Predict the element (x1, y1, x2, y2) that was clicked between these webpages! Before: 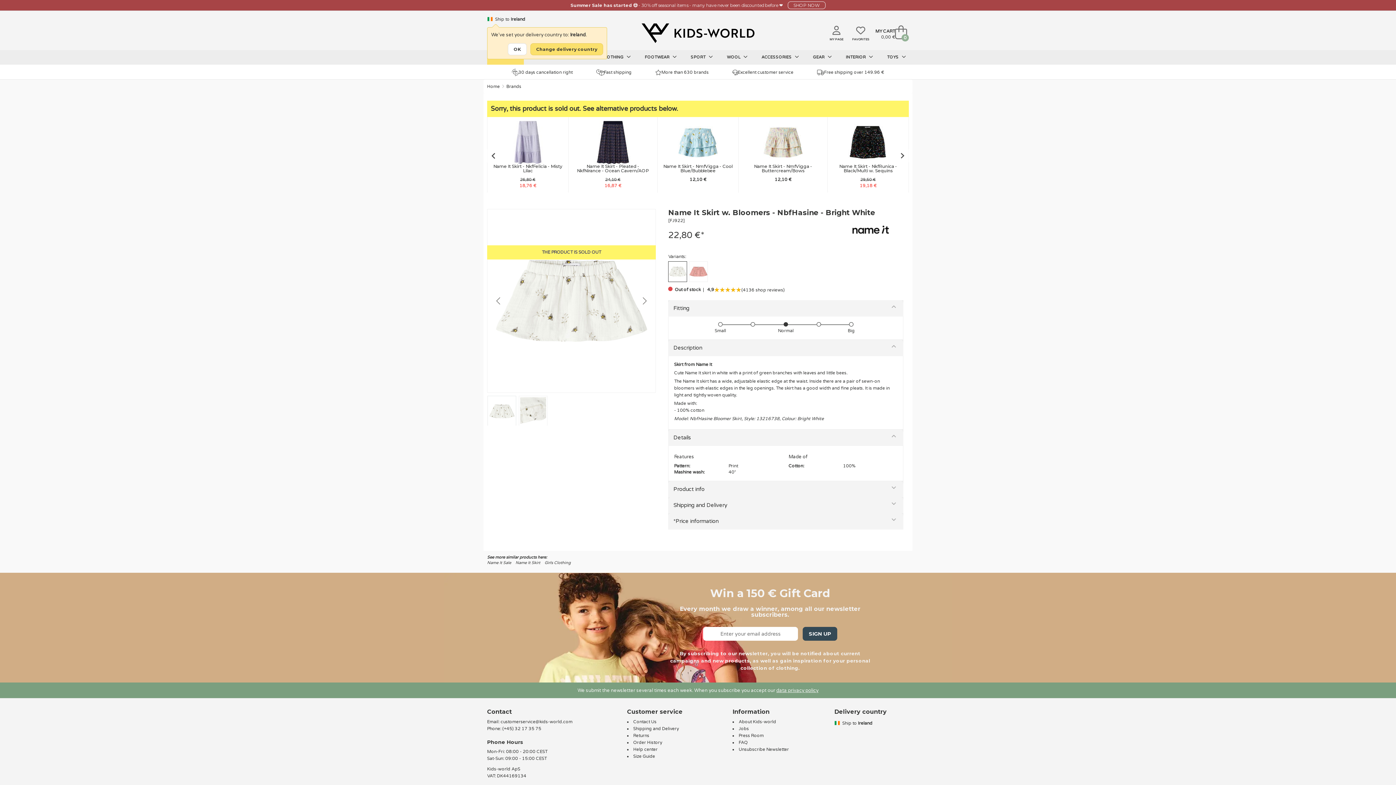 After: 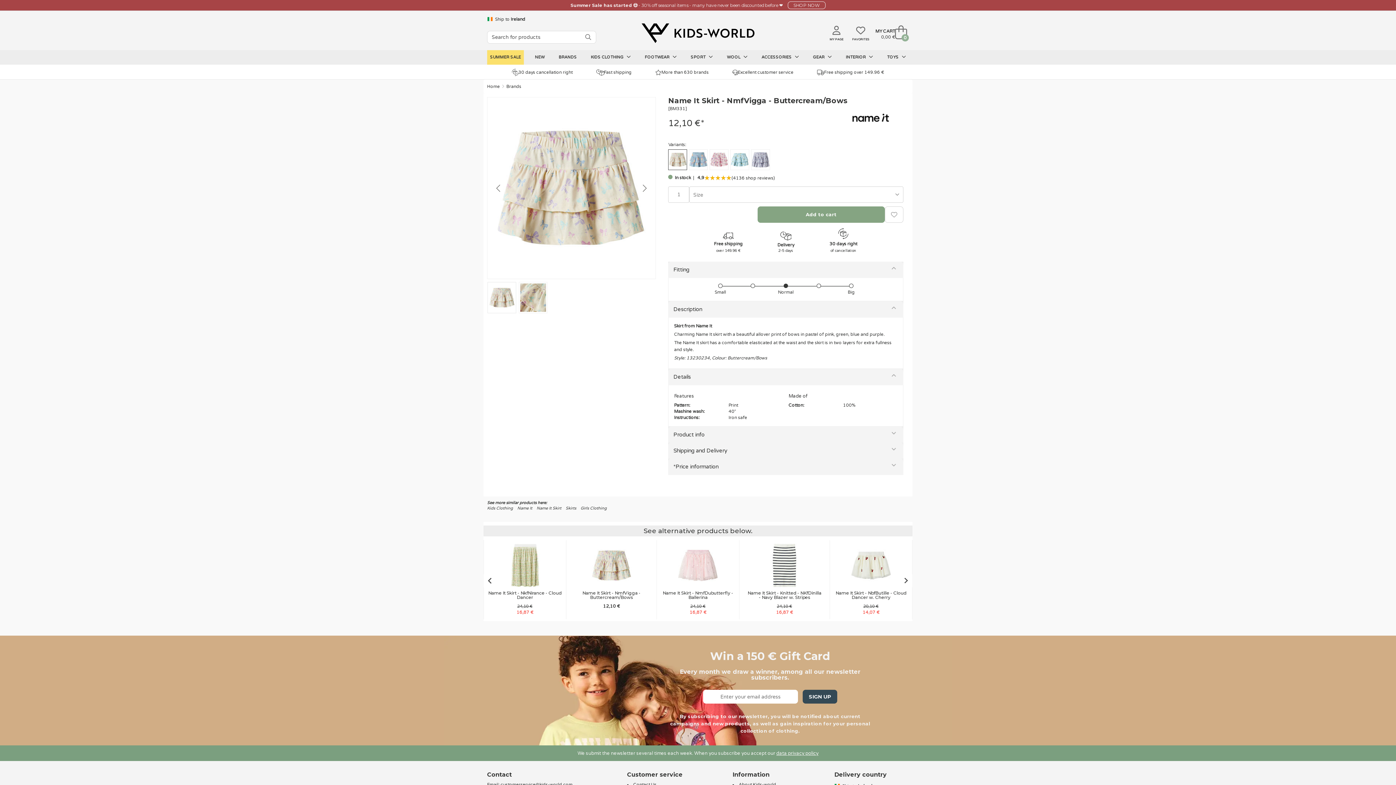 Action: label: Name It Skirt - NmfVigga - Buttercream/Bows
12,10 € bbox: (746, 120, 820, 182)